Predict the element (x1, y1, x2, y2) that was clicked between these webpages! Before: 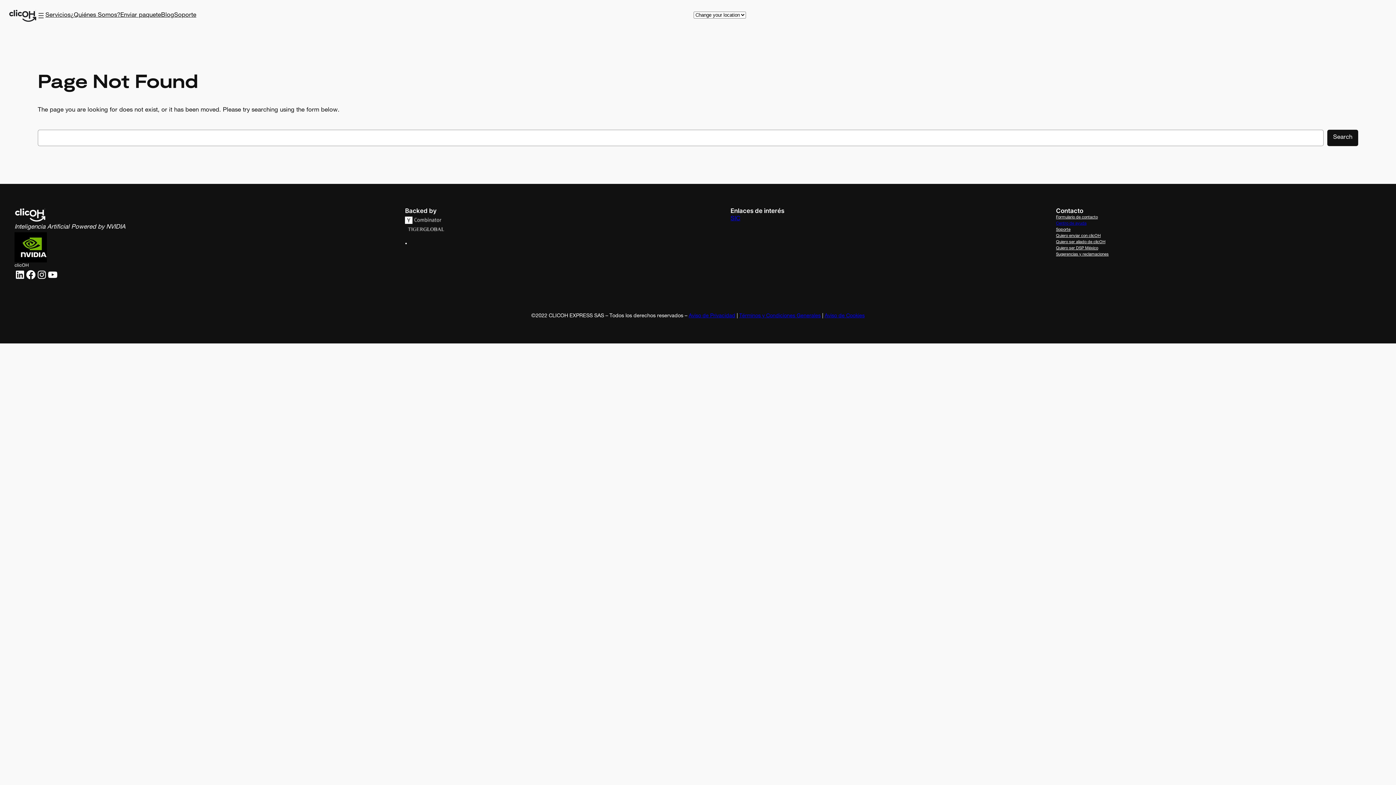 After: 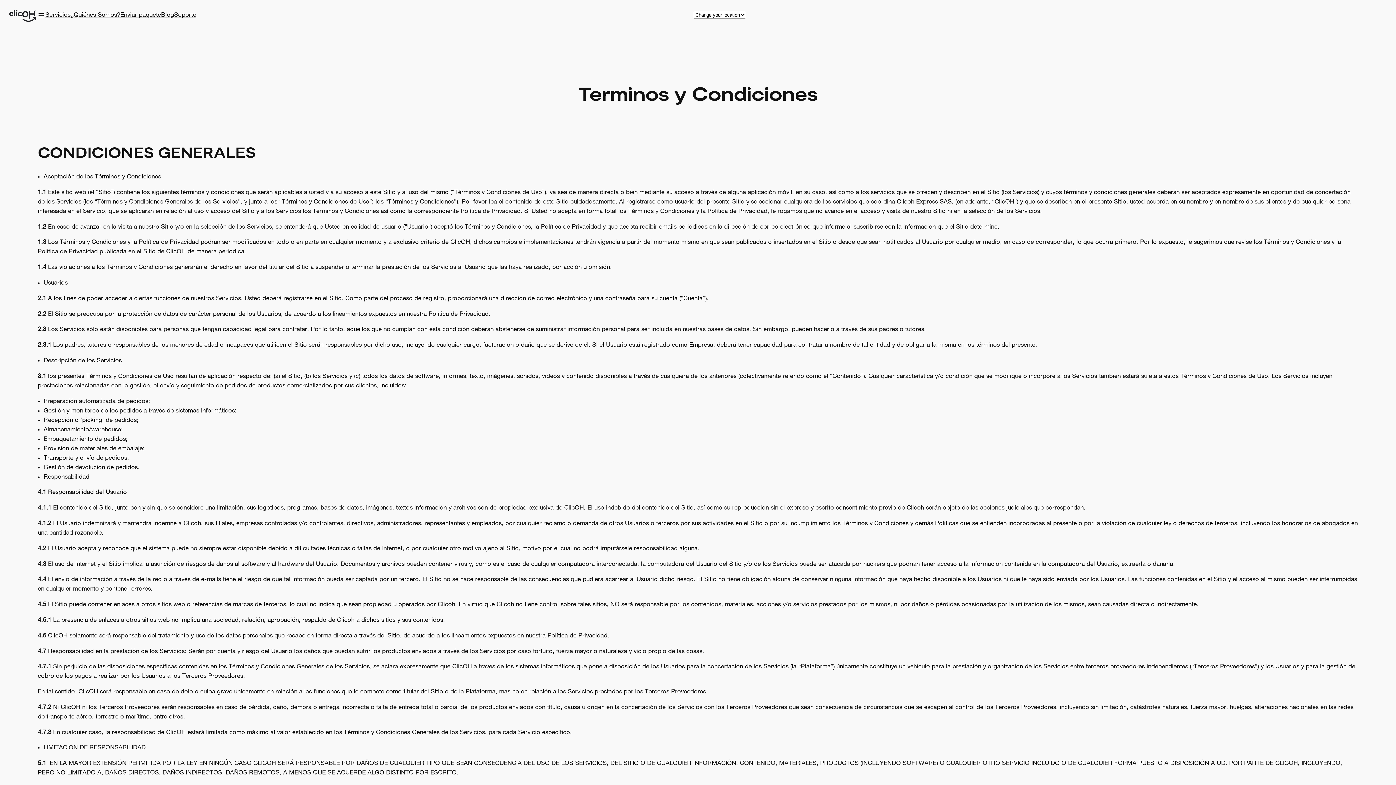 Action: label: Términos y Condiciones Generales bbox: (739, 313, 820, 318)